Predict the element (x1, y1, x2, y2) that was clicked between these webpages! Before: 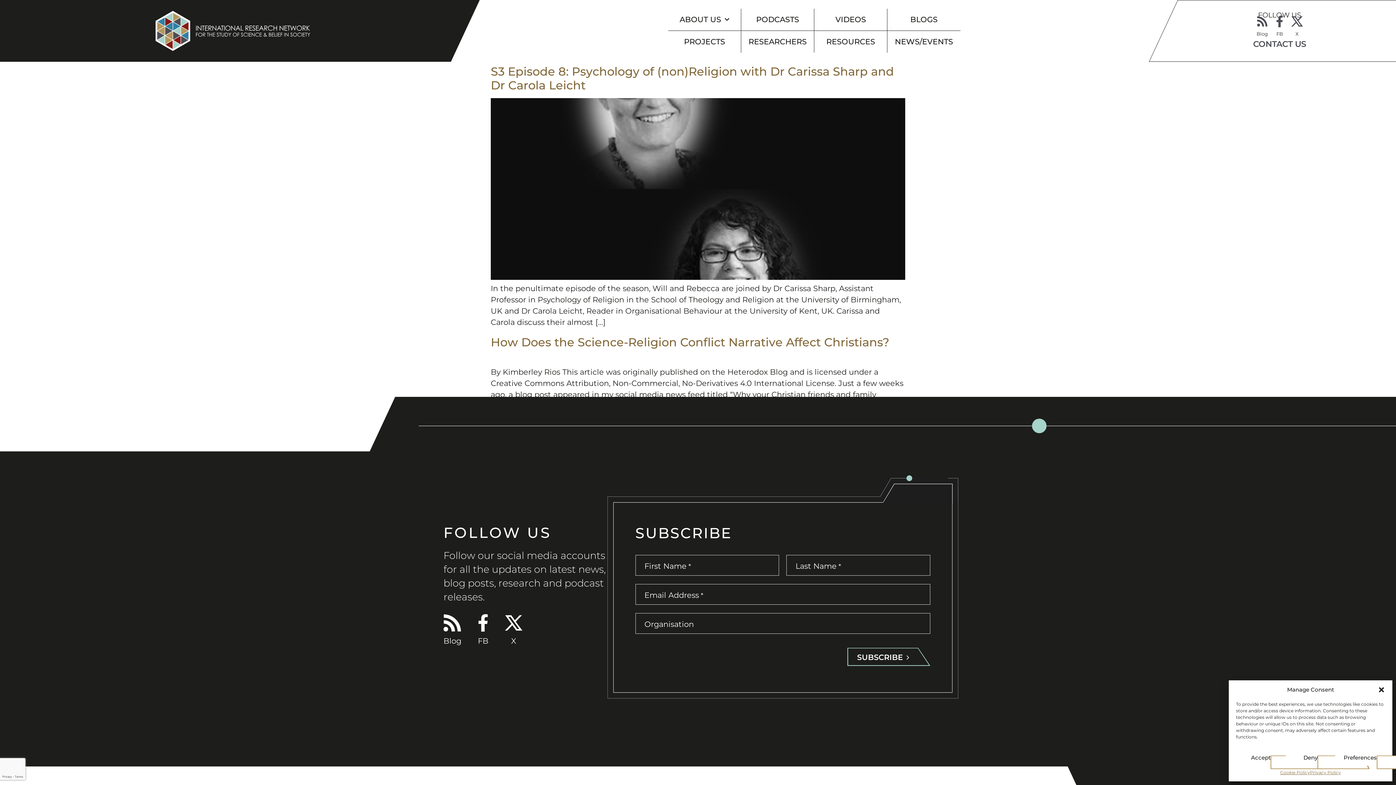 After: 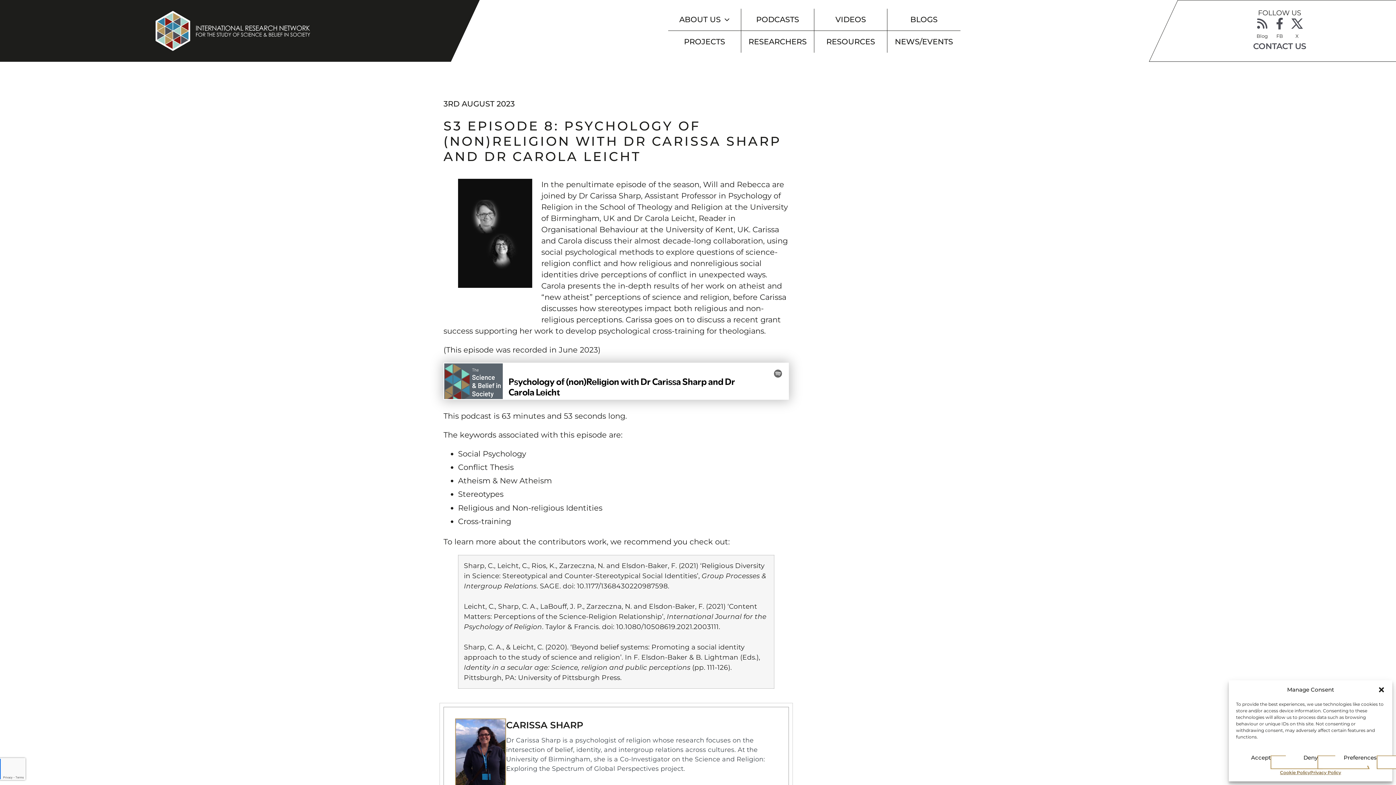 Action: bbox: (490, 64, 894, 92) label: S3 Episode 8: Psychology of (non)Religion with Dr Carissa Sharp and Dr Carola Leicht